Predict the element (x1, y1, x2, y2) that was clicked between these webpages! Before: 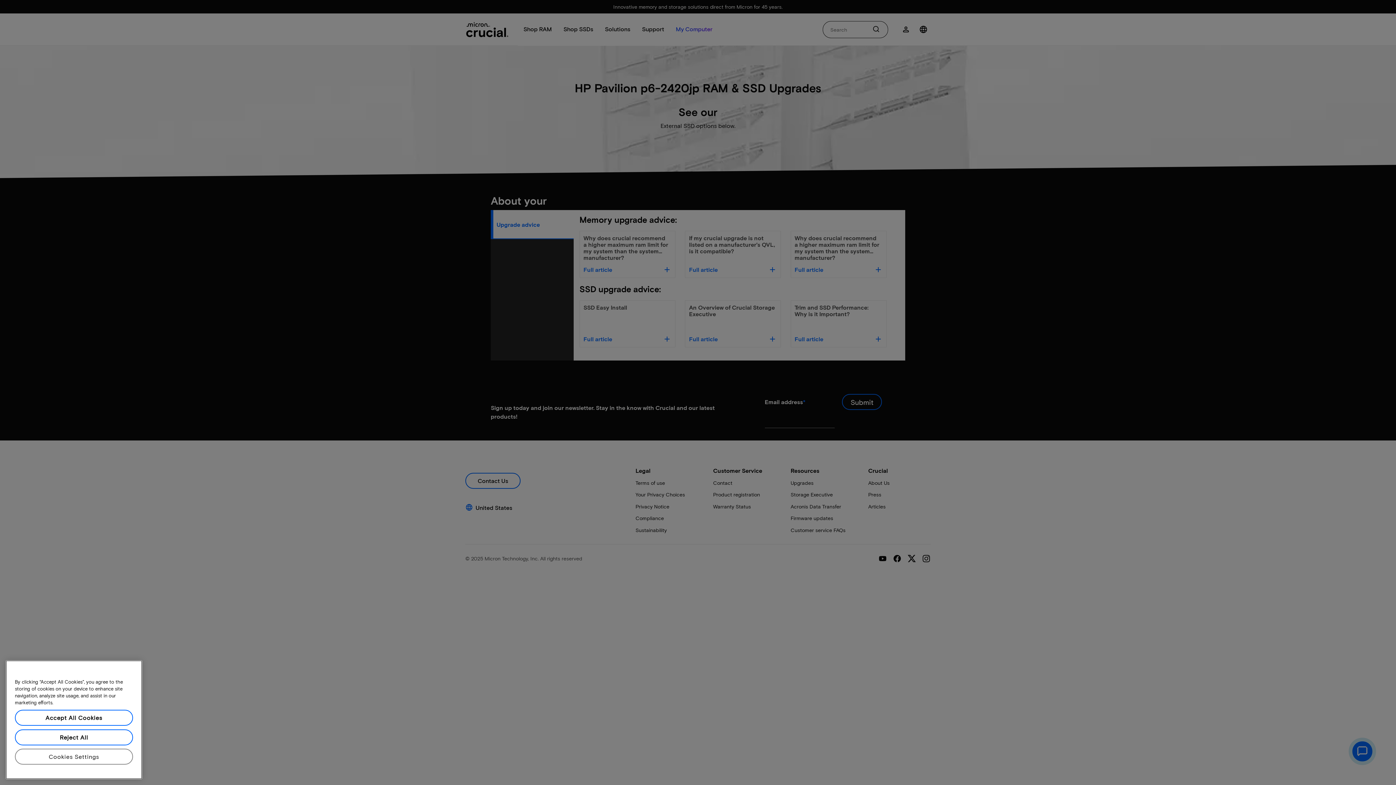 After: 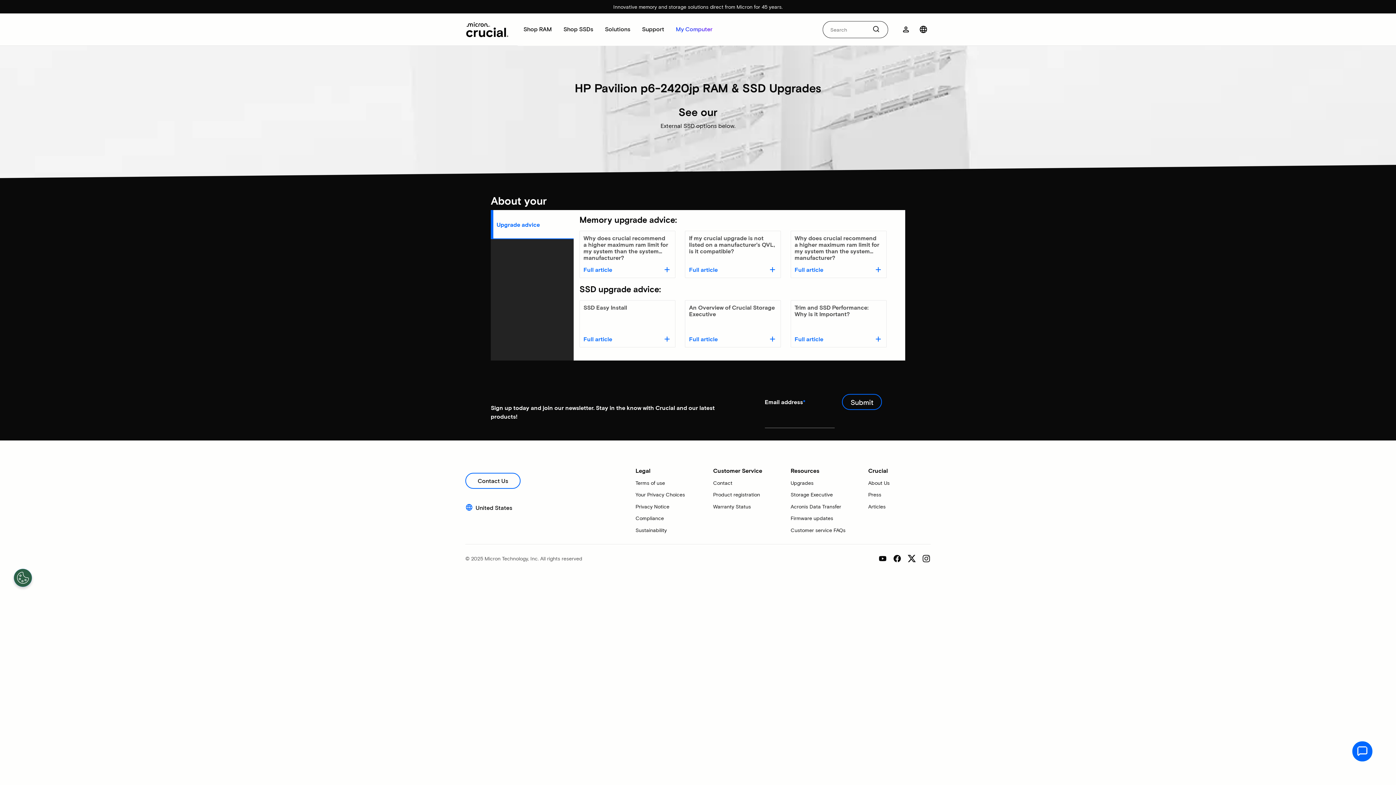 Action: label: Reject All bbox: (14, 733, 133, 749)